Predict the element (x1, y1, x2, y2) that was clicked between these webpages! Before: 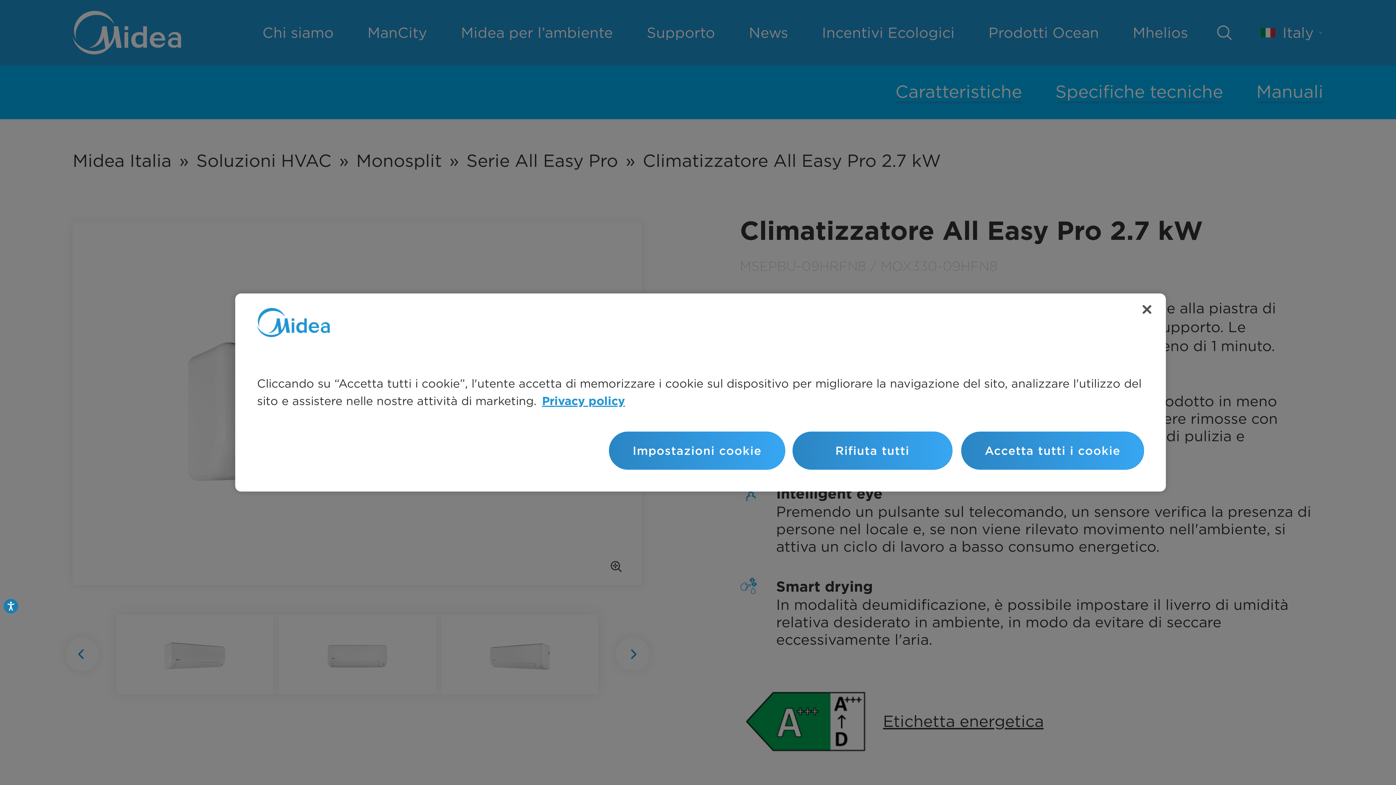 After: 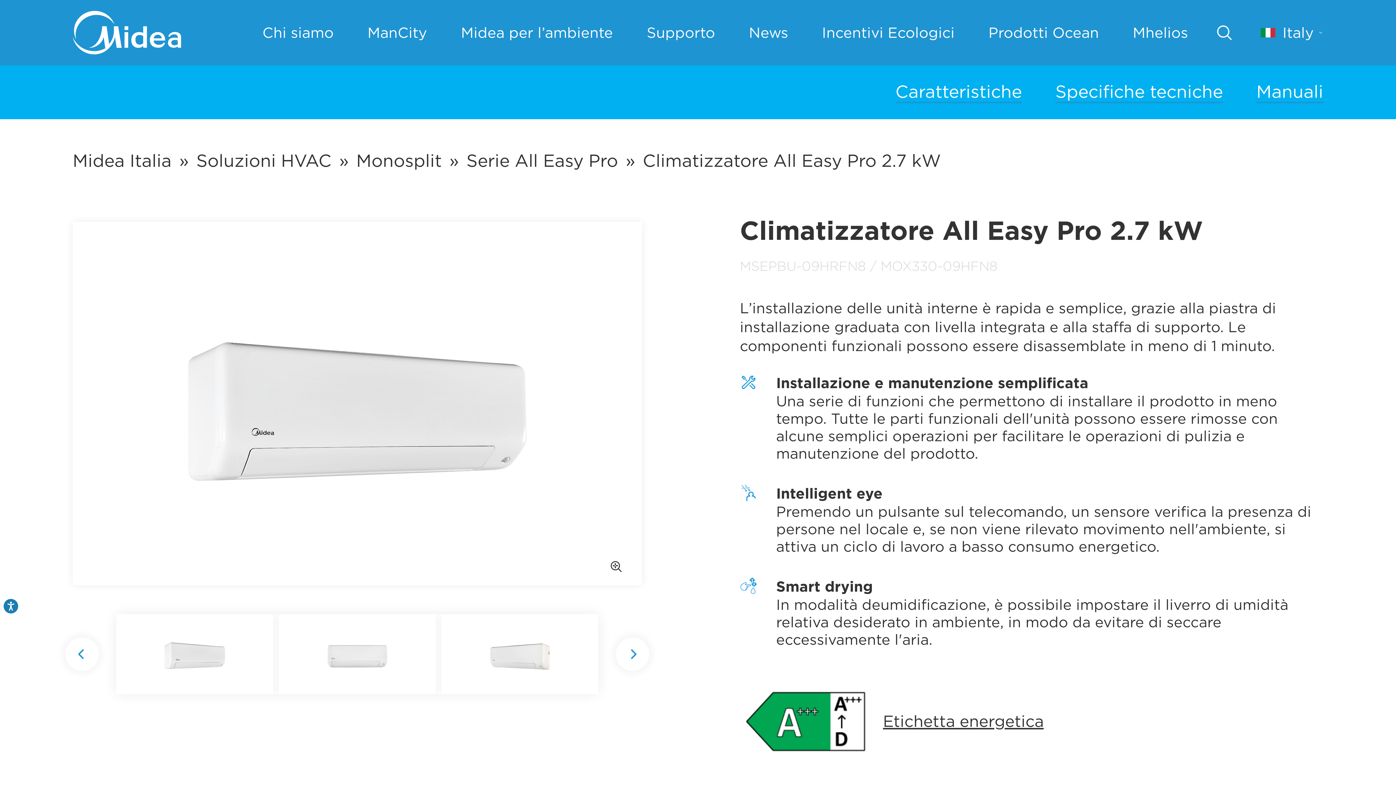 Action: bbox: (961, 431, 1144, 470) label: Accetta tutti i cookie